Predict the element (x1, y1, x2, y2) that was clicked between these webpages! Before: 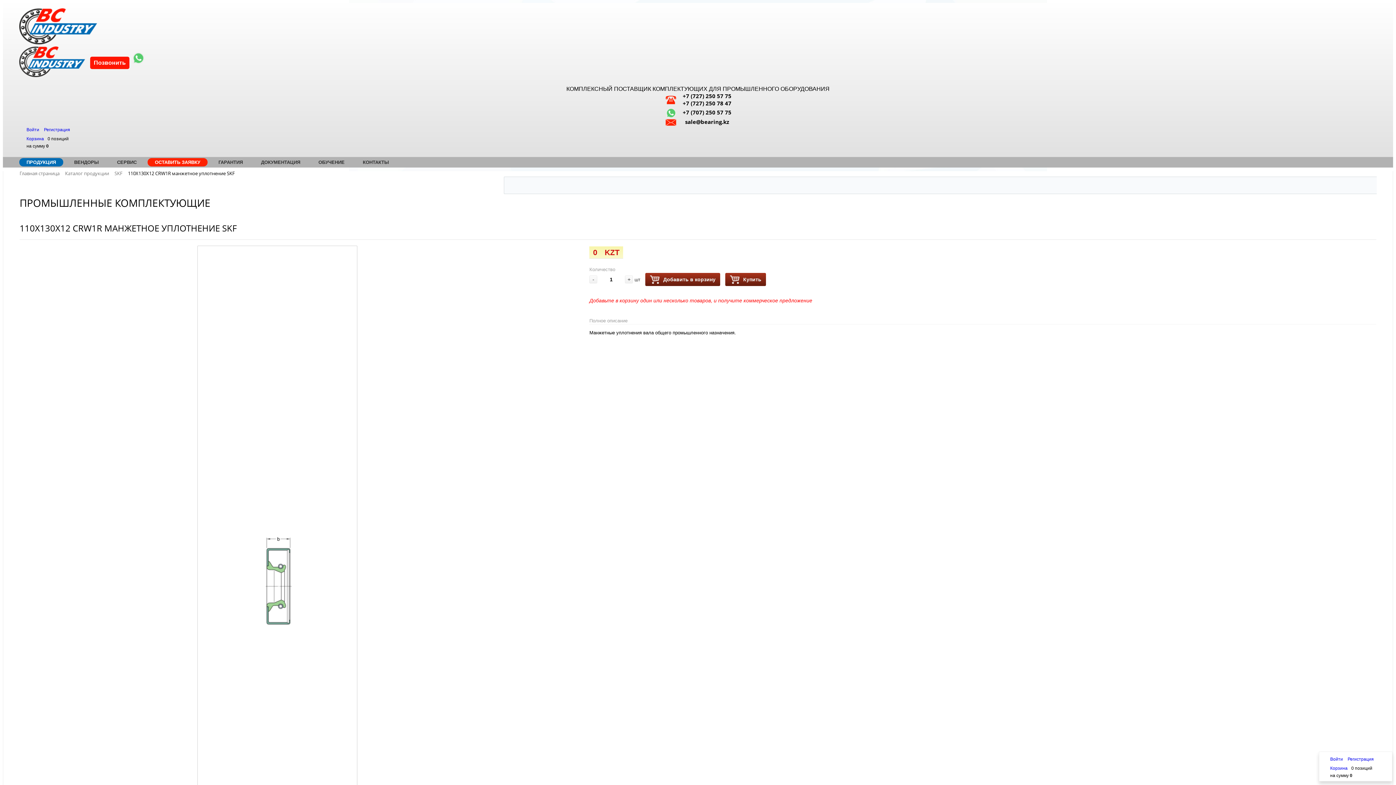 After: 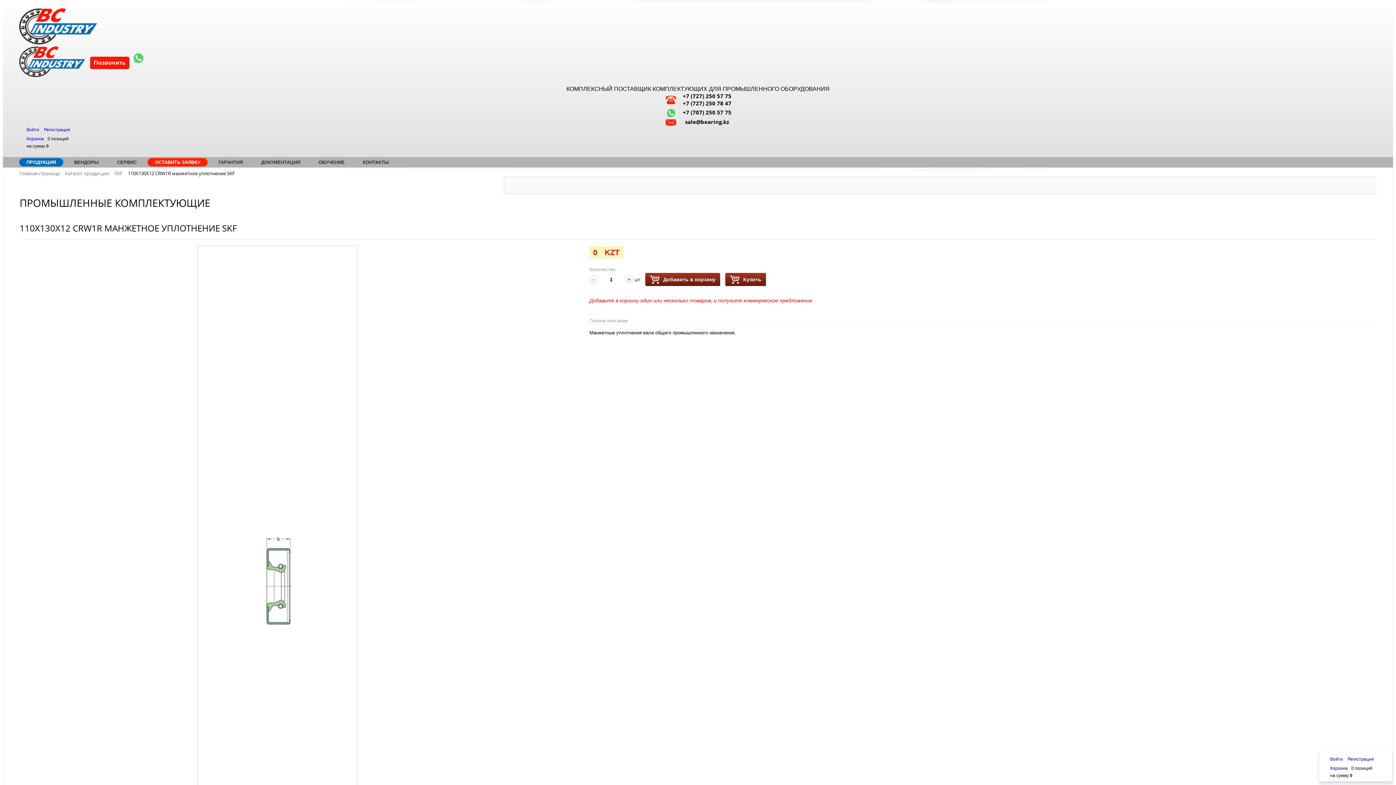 Action: bbox: (685, 118, 729, 125) label: sale@bearing.kz